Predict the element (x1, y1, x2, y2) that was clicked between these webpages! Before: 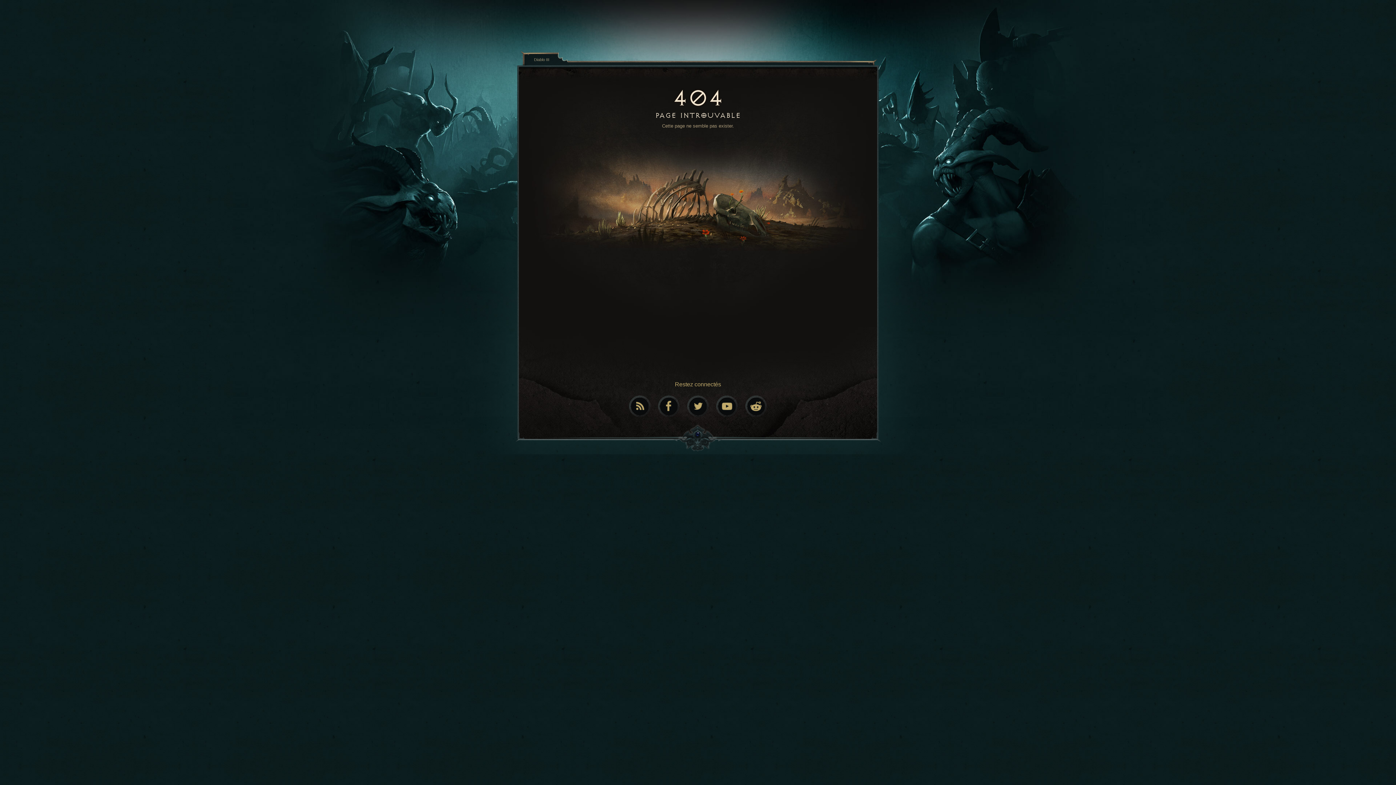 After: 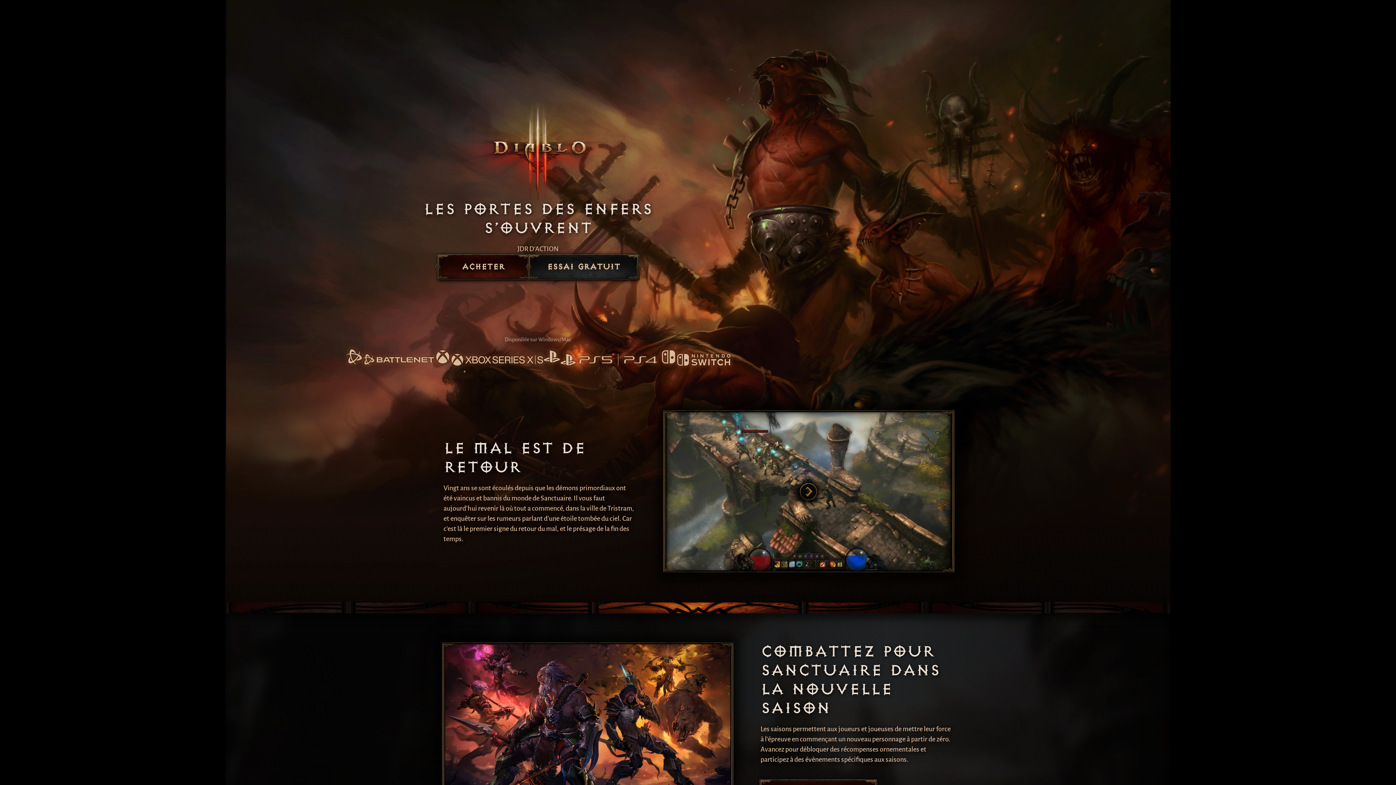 Action: label: Diablo III bbox: (534, 56, 549, 62)